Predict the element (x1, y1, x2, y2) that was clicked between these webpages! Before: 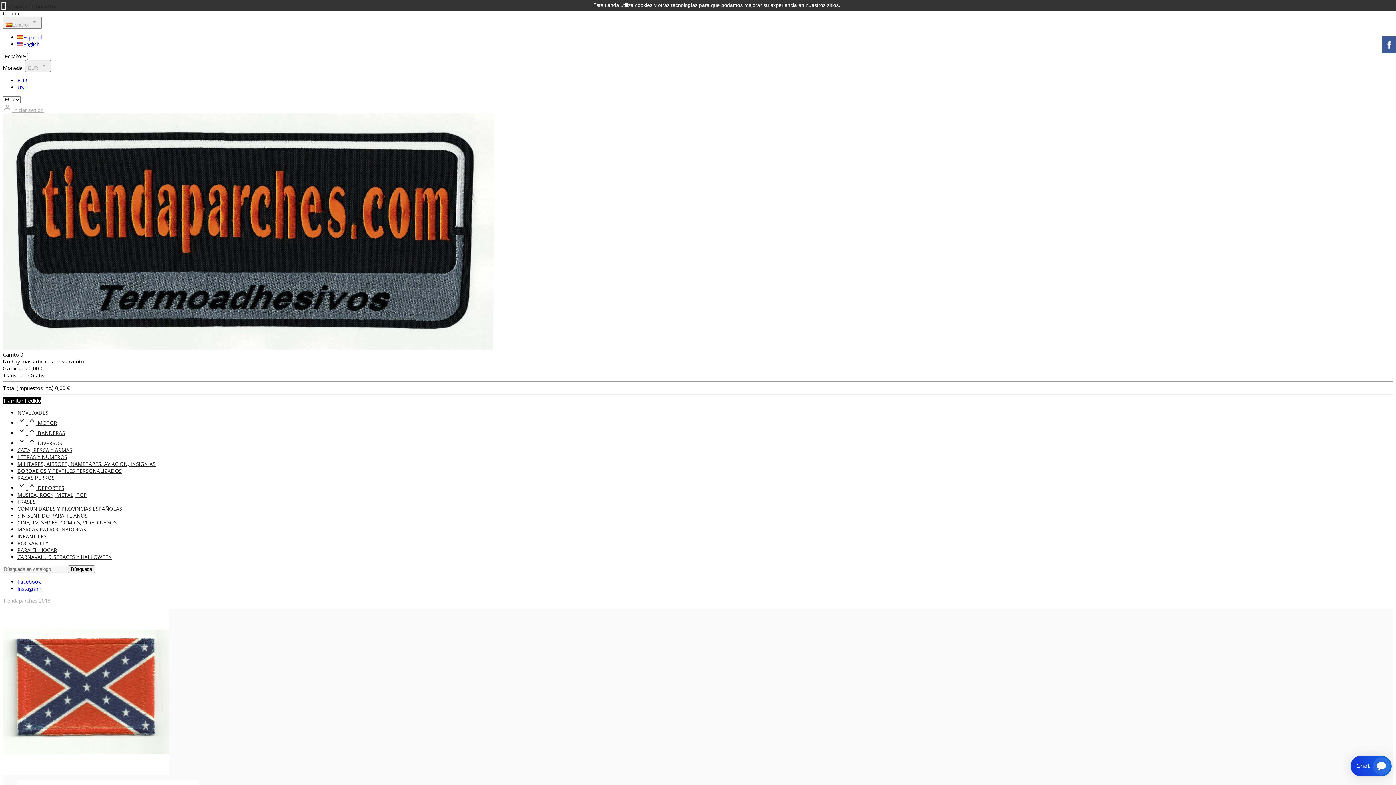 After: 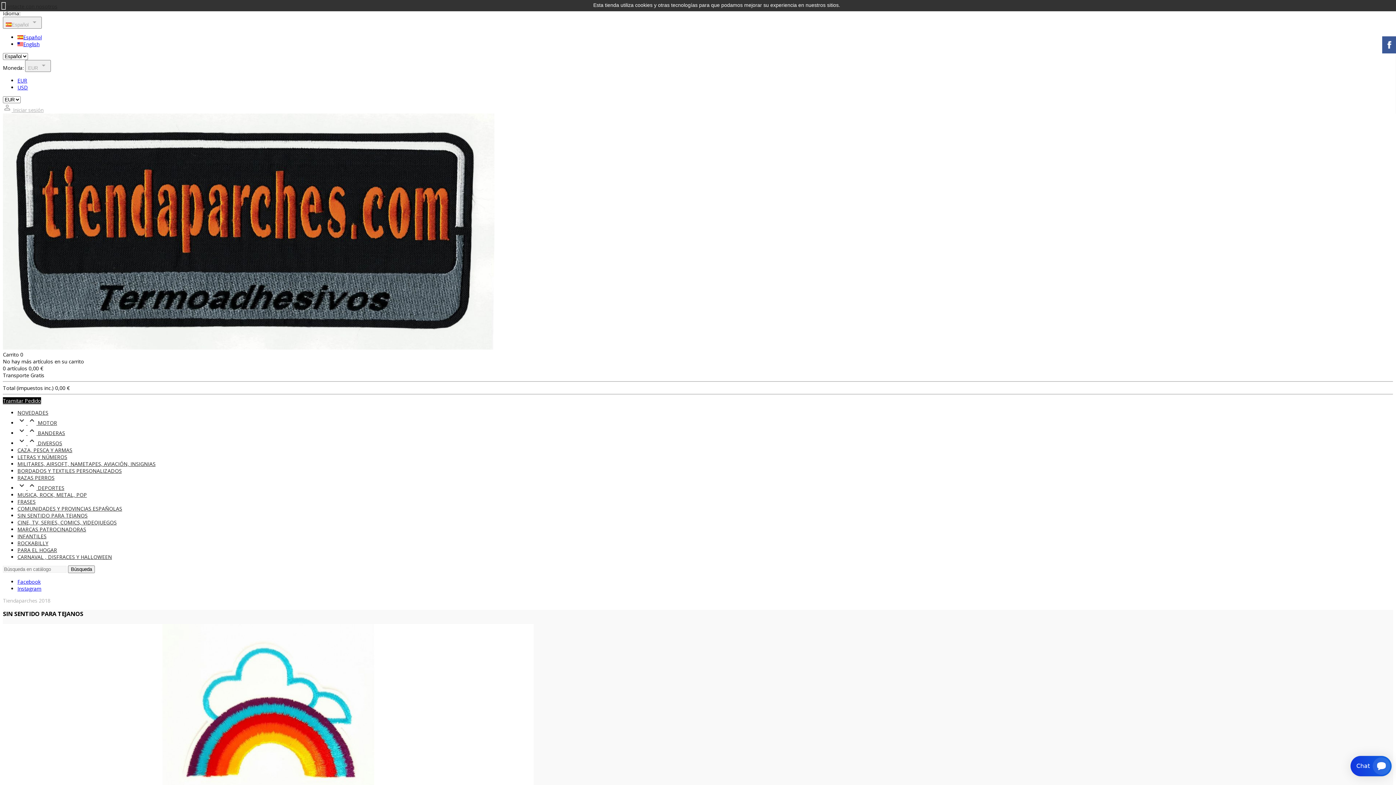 Action: label: SIN SENTIDO PARA TEJANOS bbox: (17, 512, 87, 519)